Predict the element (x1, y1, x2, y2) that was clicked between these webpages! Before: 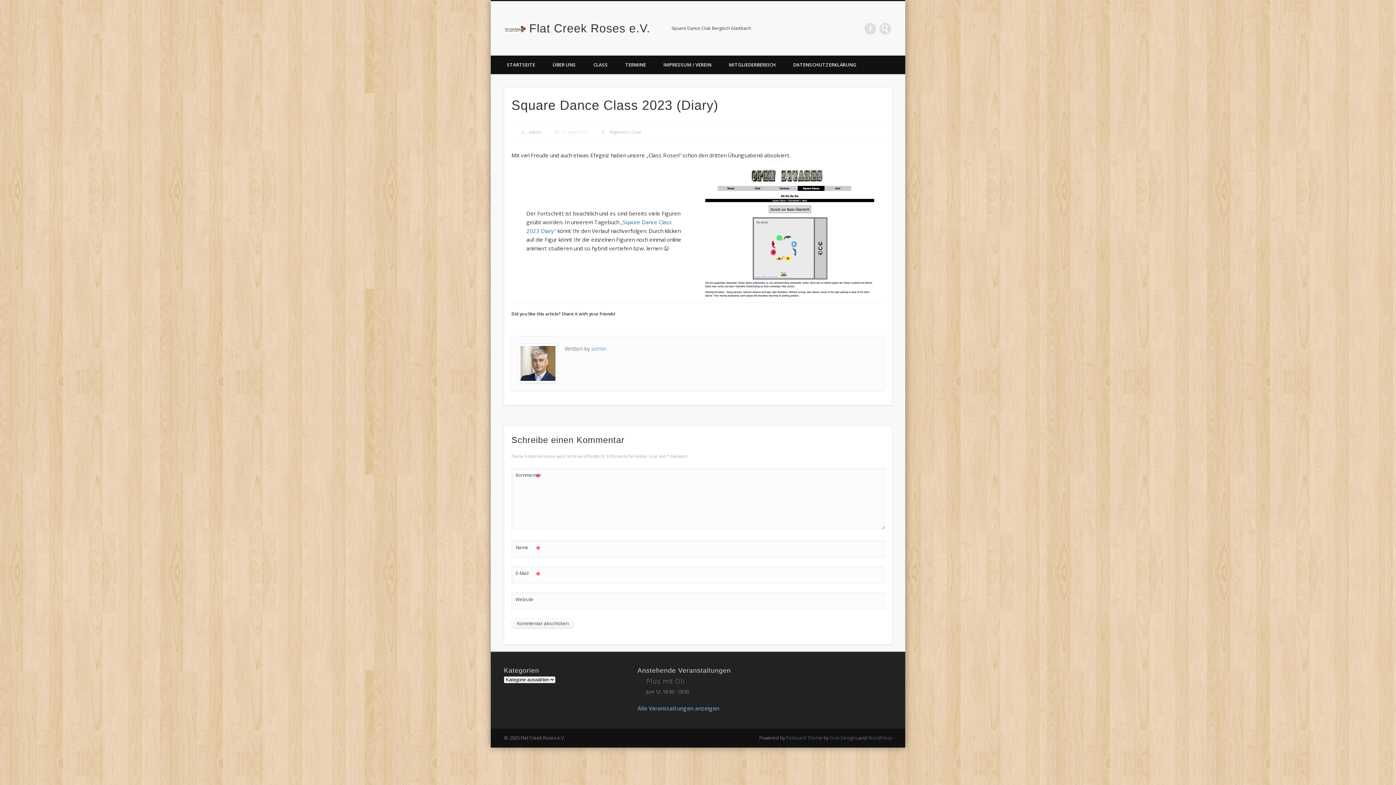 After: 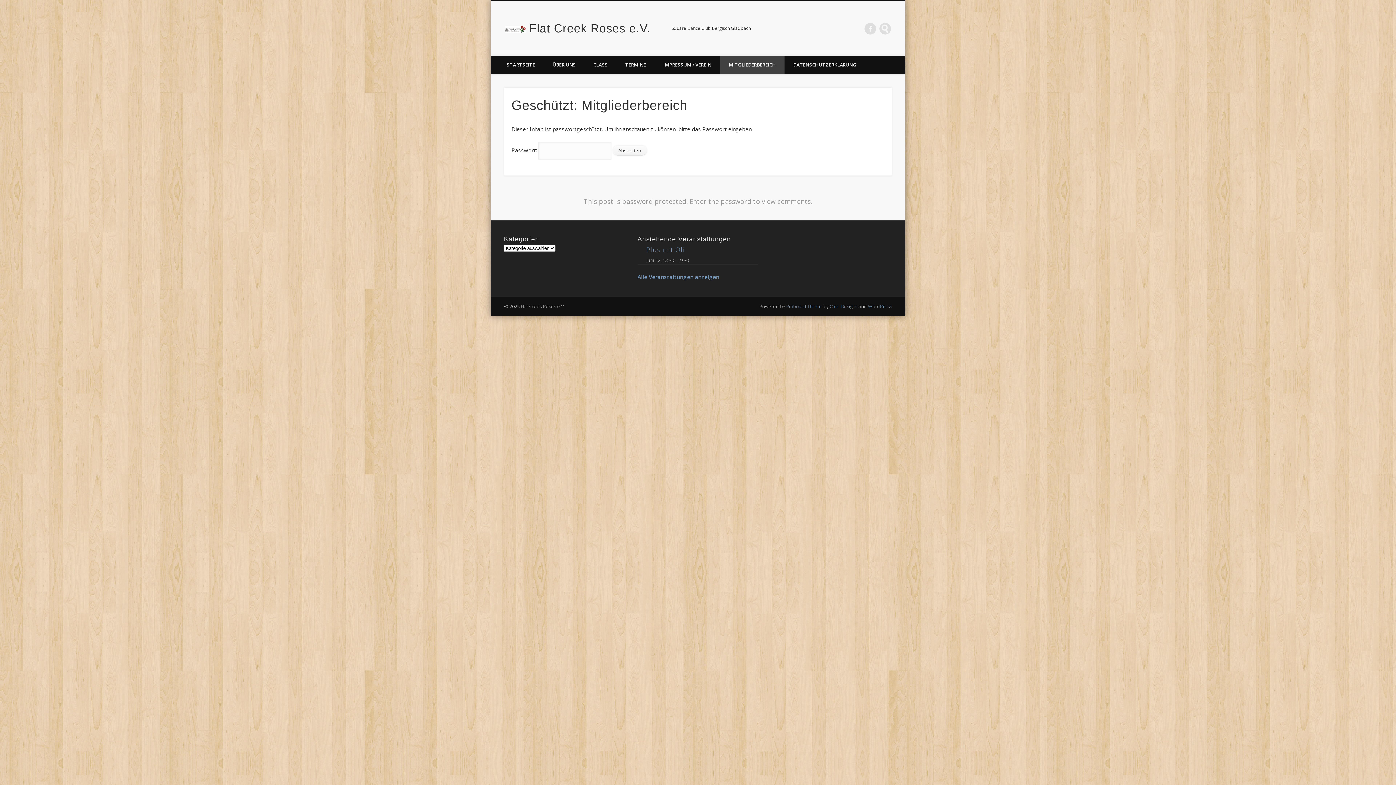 Action: label: MITGLIEDERBEREICH bbox: (720, 55, 784, 74)